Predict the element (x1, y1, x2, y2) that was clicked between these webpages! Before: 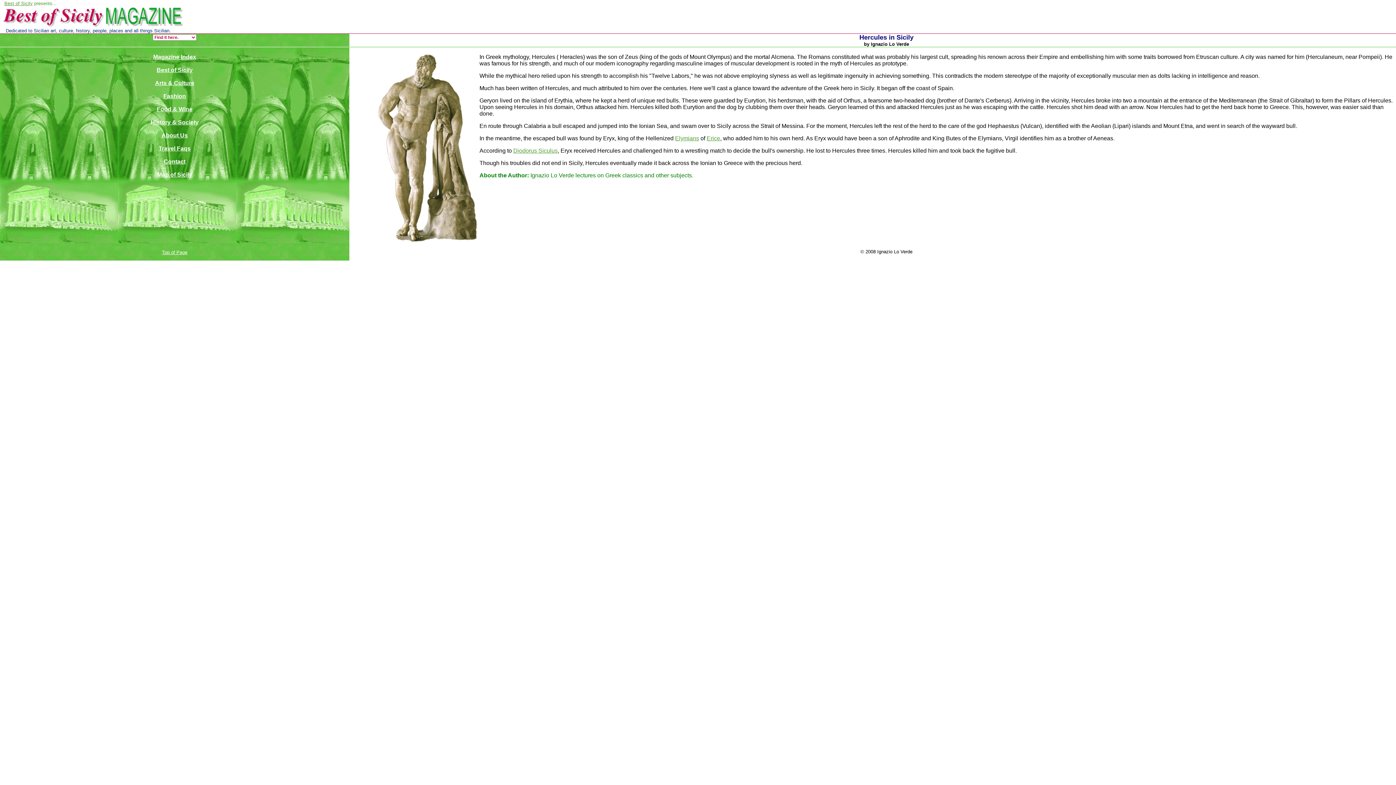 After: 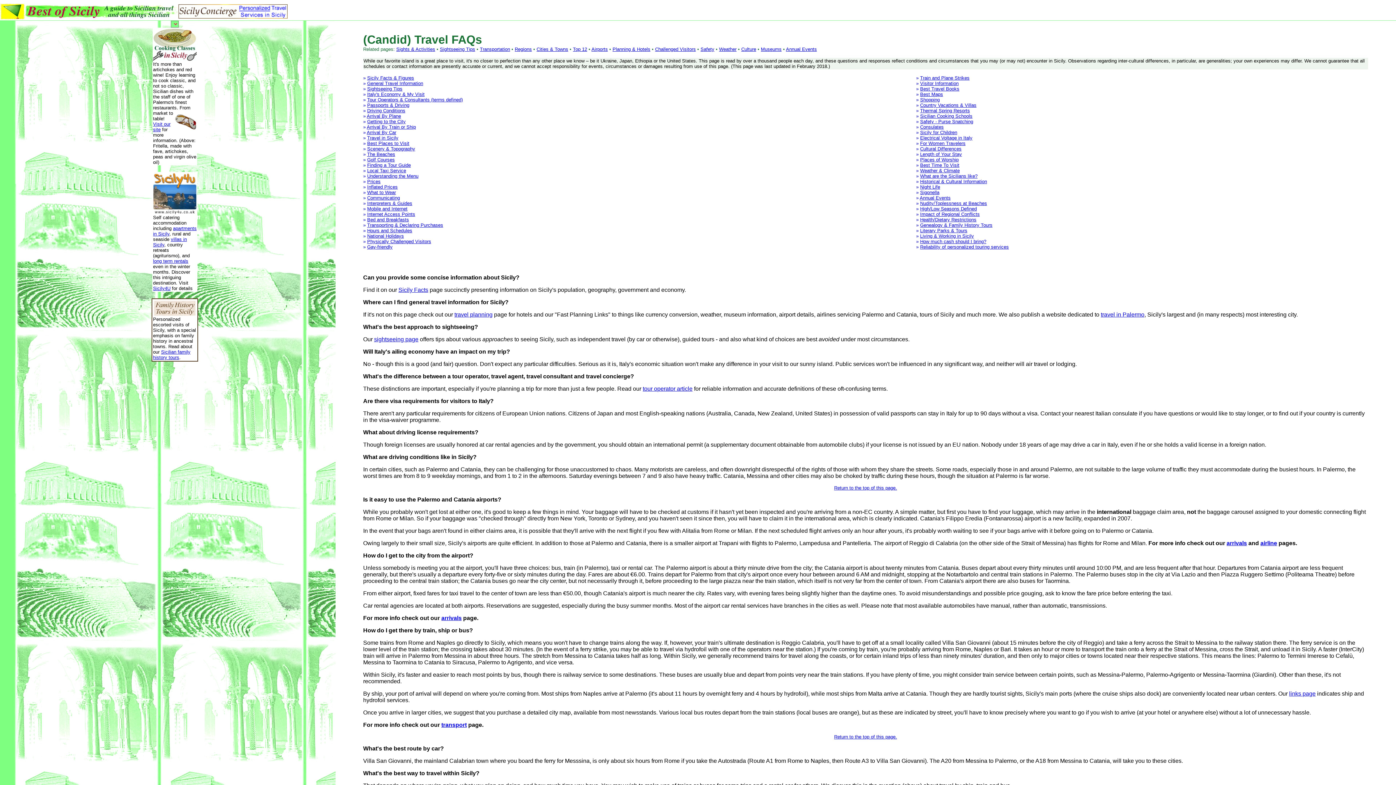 Action: bbox: (158, 145, 190, 151) label: Travel Faqs